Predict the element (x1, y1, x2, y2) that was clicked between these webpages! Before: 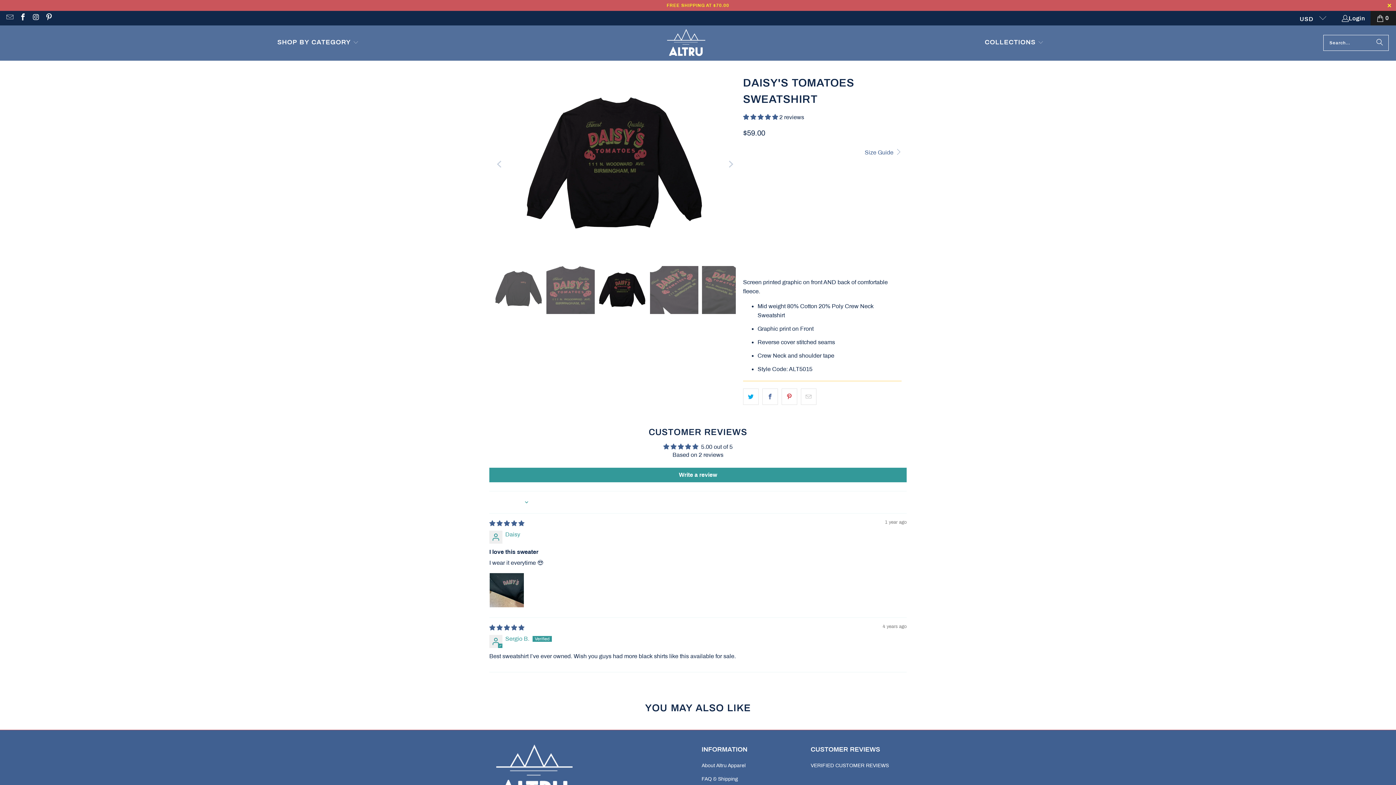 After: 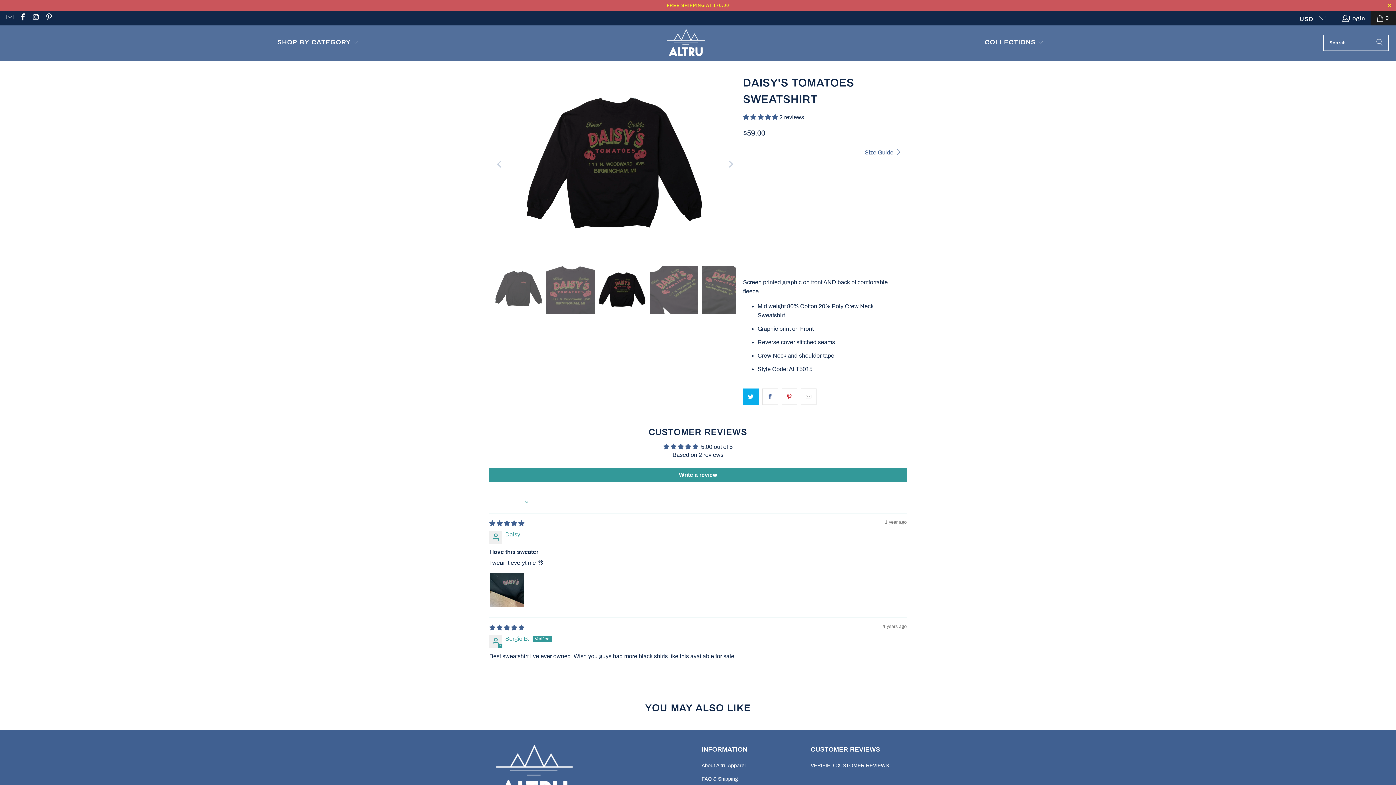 Action: bbox: (743, 388, 758, 405)